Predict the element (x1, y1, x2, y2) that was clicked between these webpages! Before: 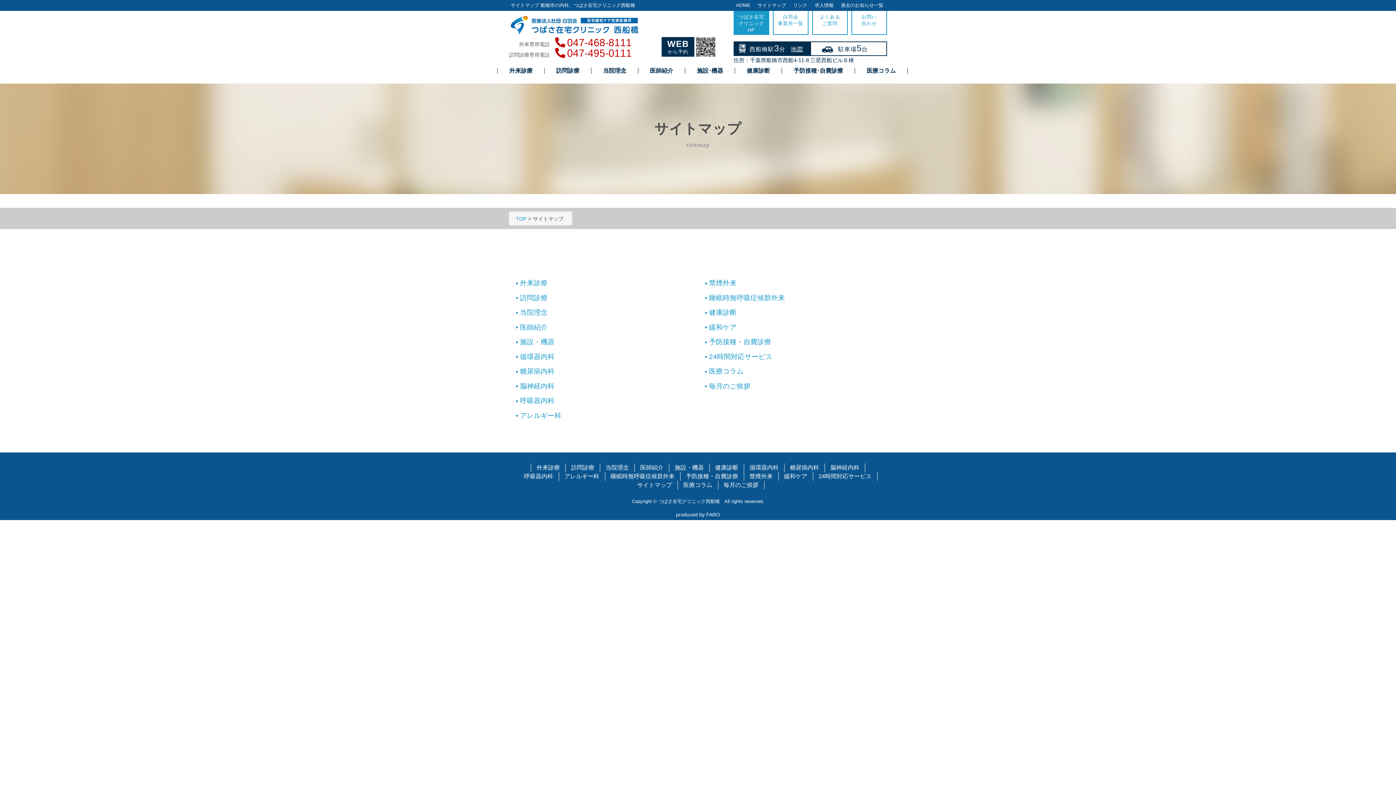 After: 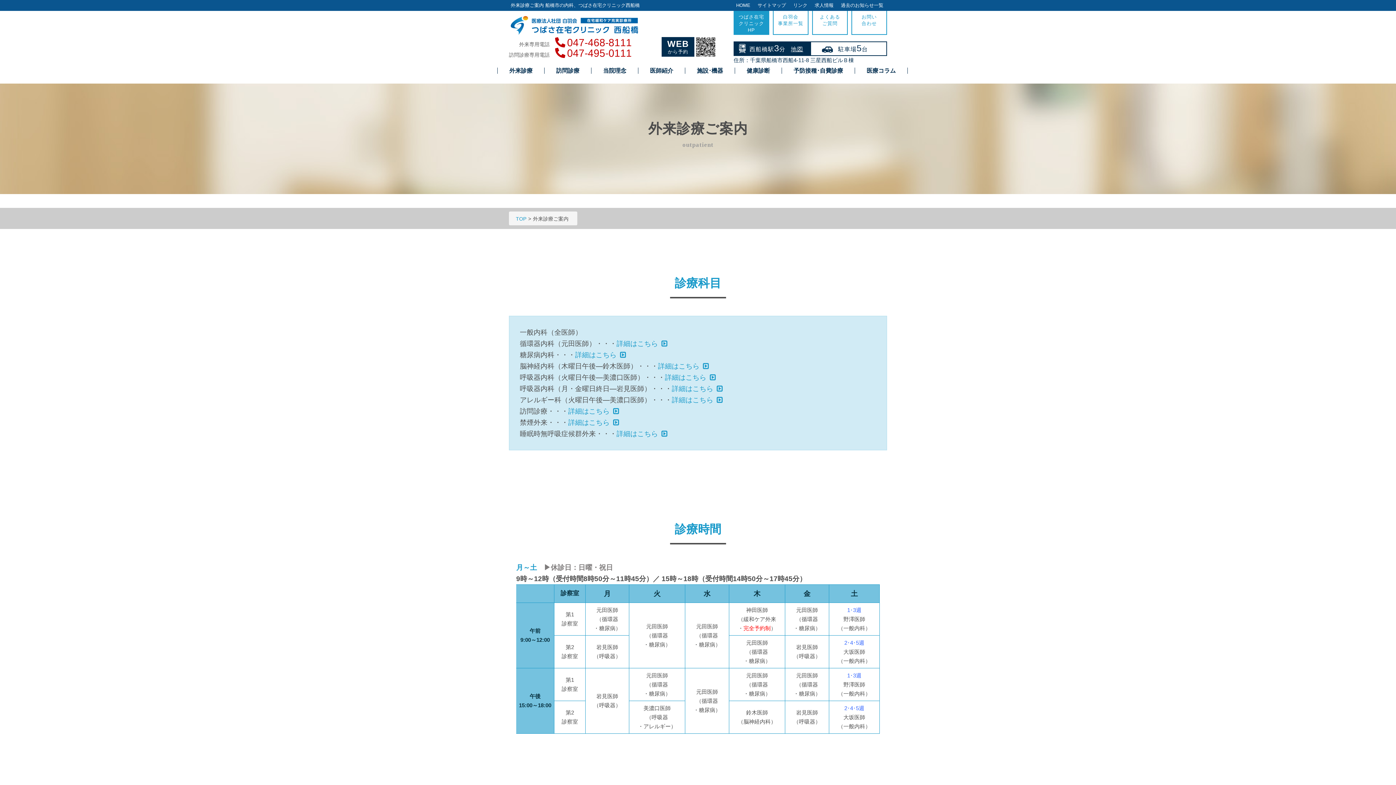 Action: bbox: (531, 464, 565, 470) label: 外来診療